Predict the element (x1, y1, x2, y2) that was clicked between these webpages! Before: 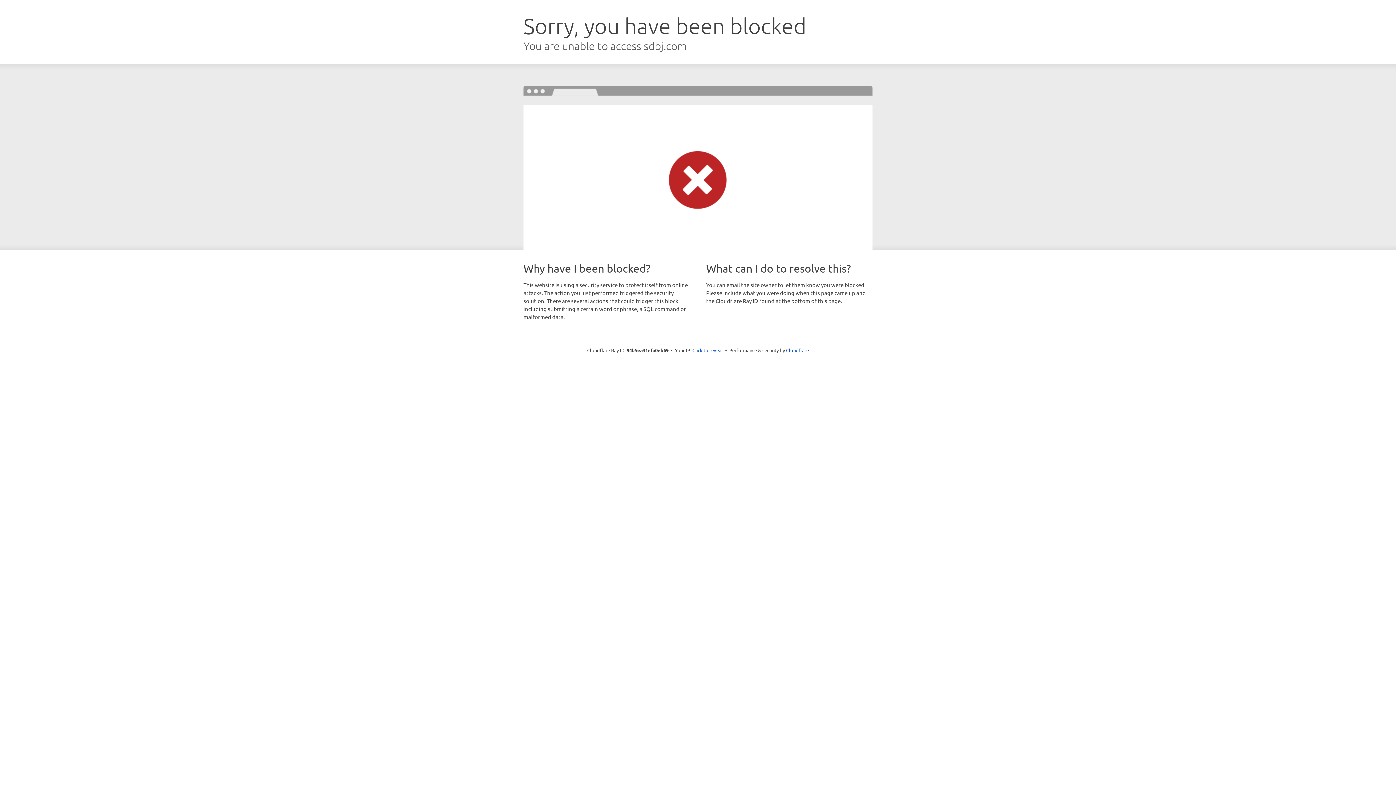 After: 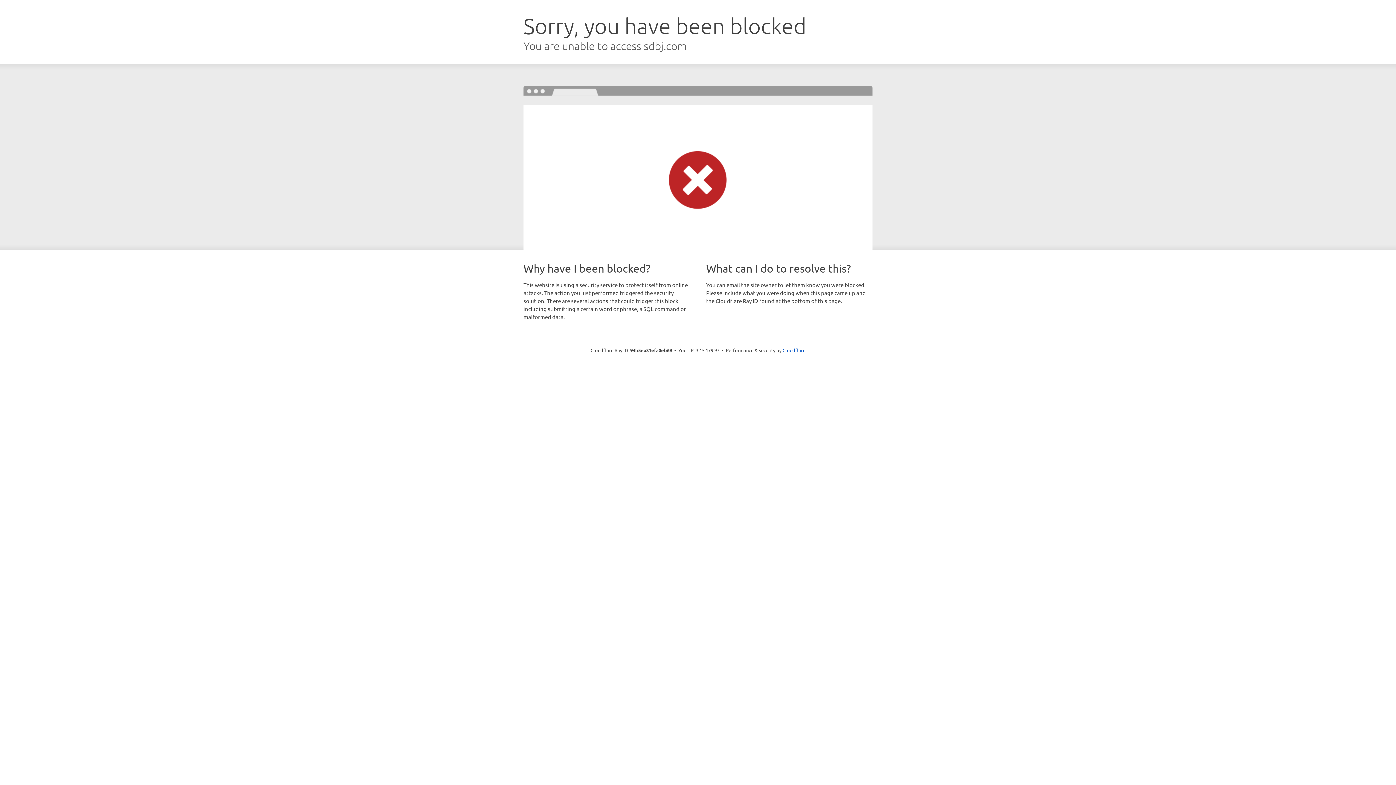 Action: bbox: (692, 346, 723, 353) label: Click to reveal